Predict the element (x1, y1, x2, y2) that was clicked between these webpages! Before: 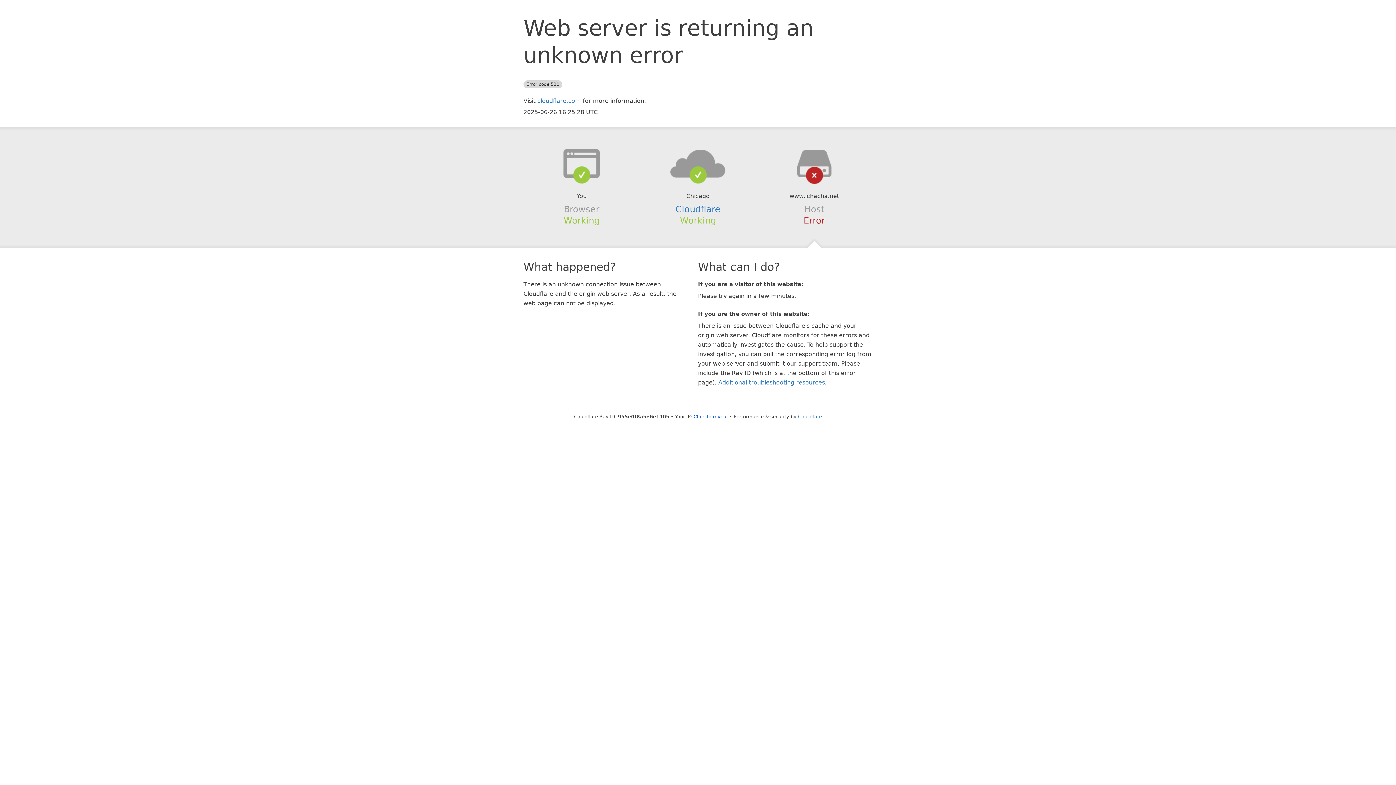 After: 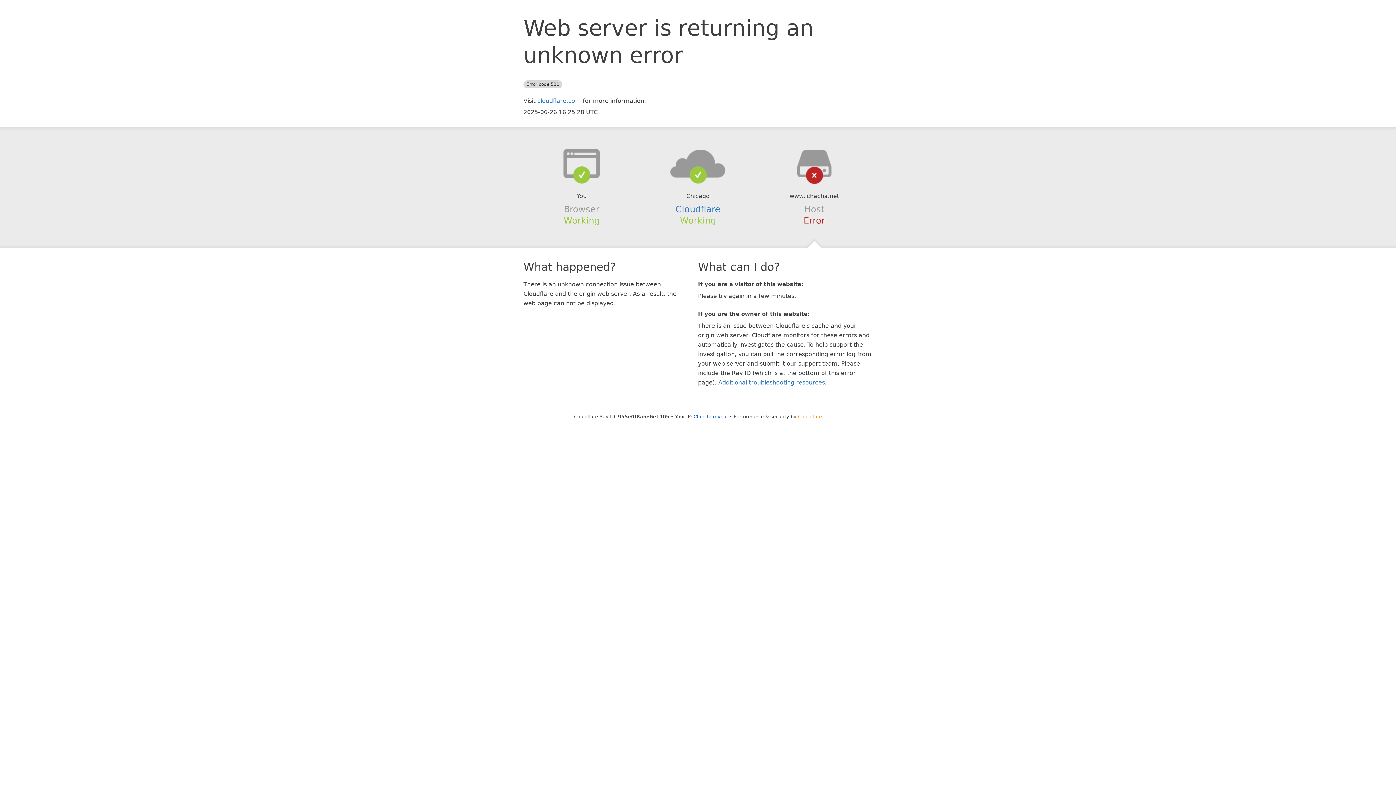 Action: bbox: (798, 414, 822, 419) label: Cloudflare